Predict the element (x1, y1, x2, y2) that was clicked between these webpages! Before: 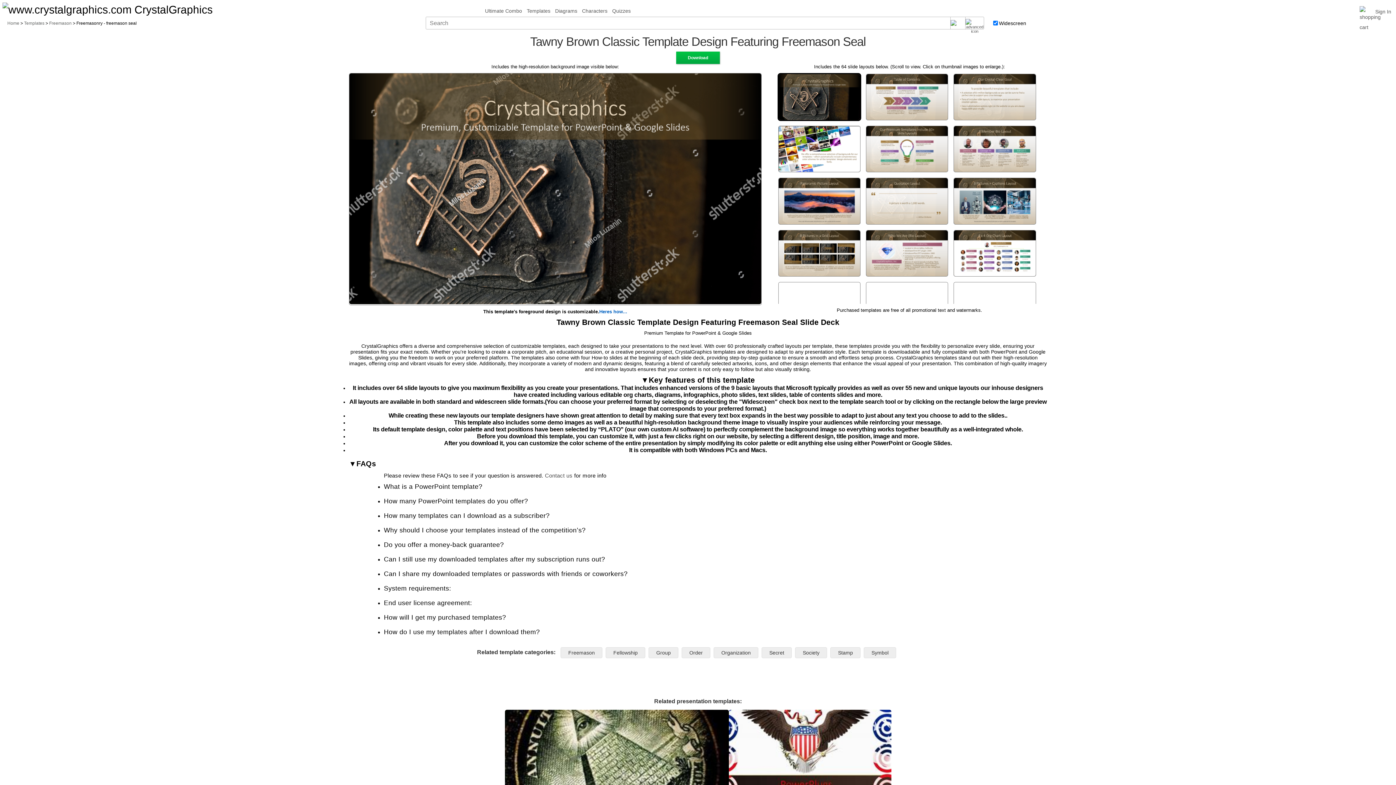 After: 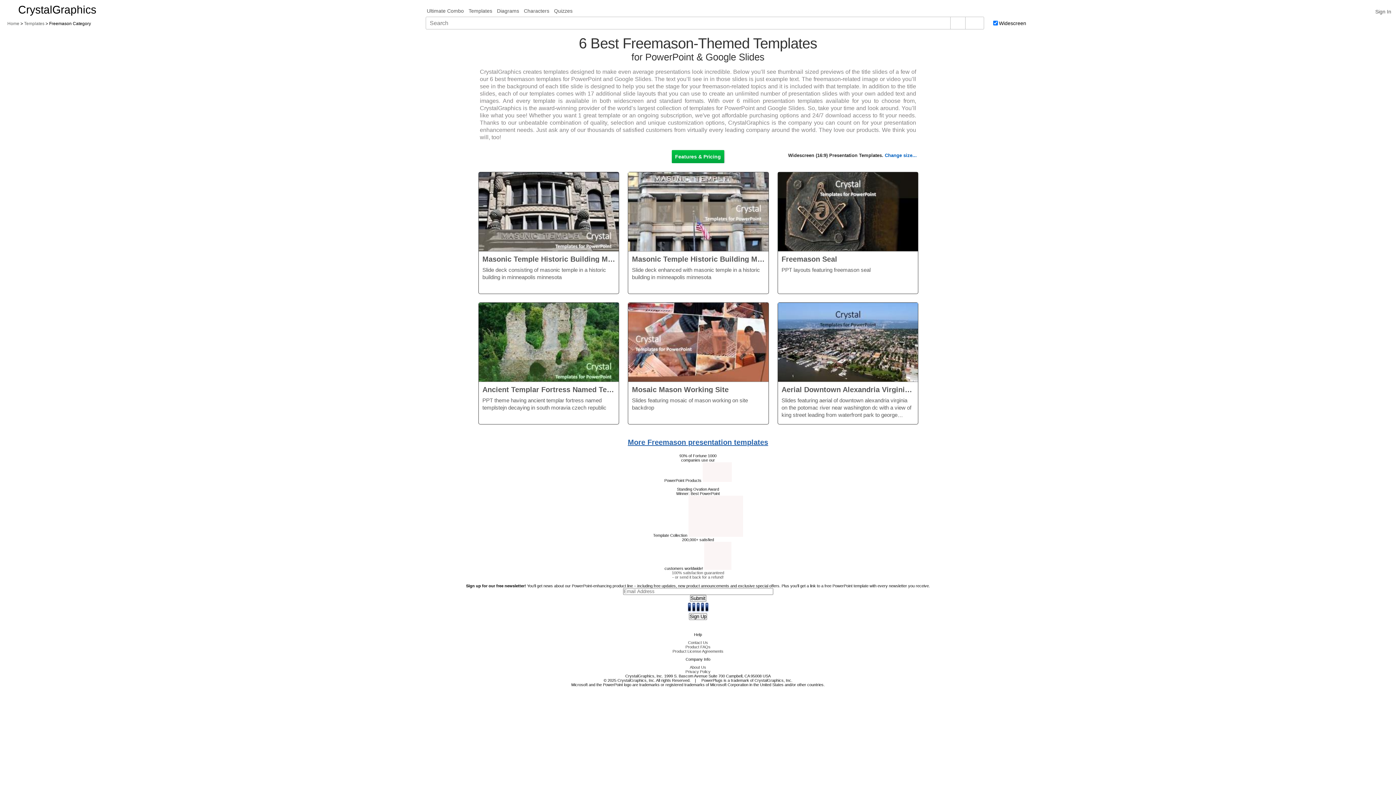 Action: bbox: (560, 647, 602, 658) label: Freemason